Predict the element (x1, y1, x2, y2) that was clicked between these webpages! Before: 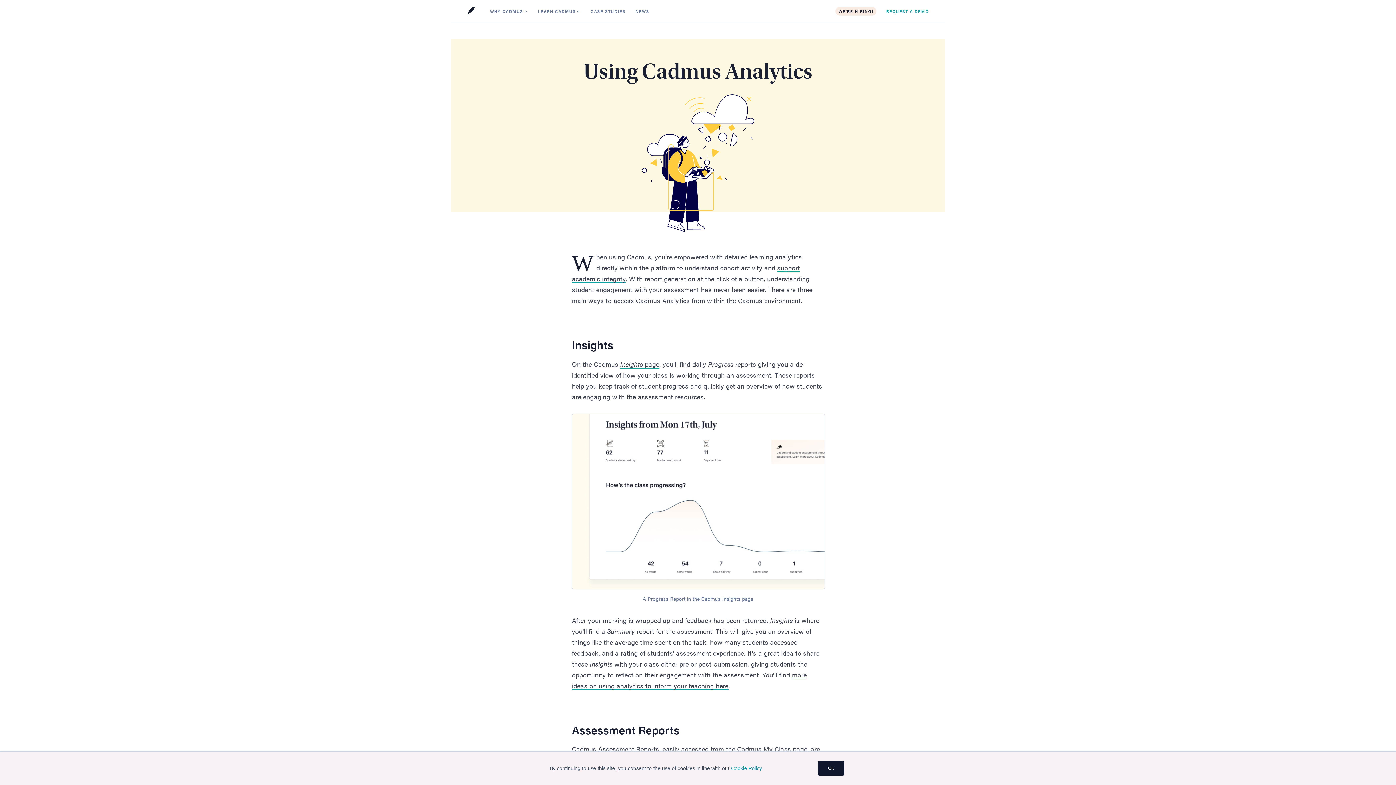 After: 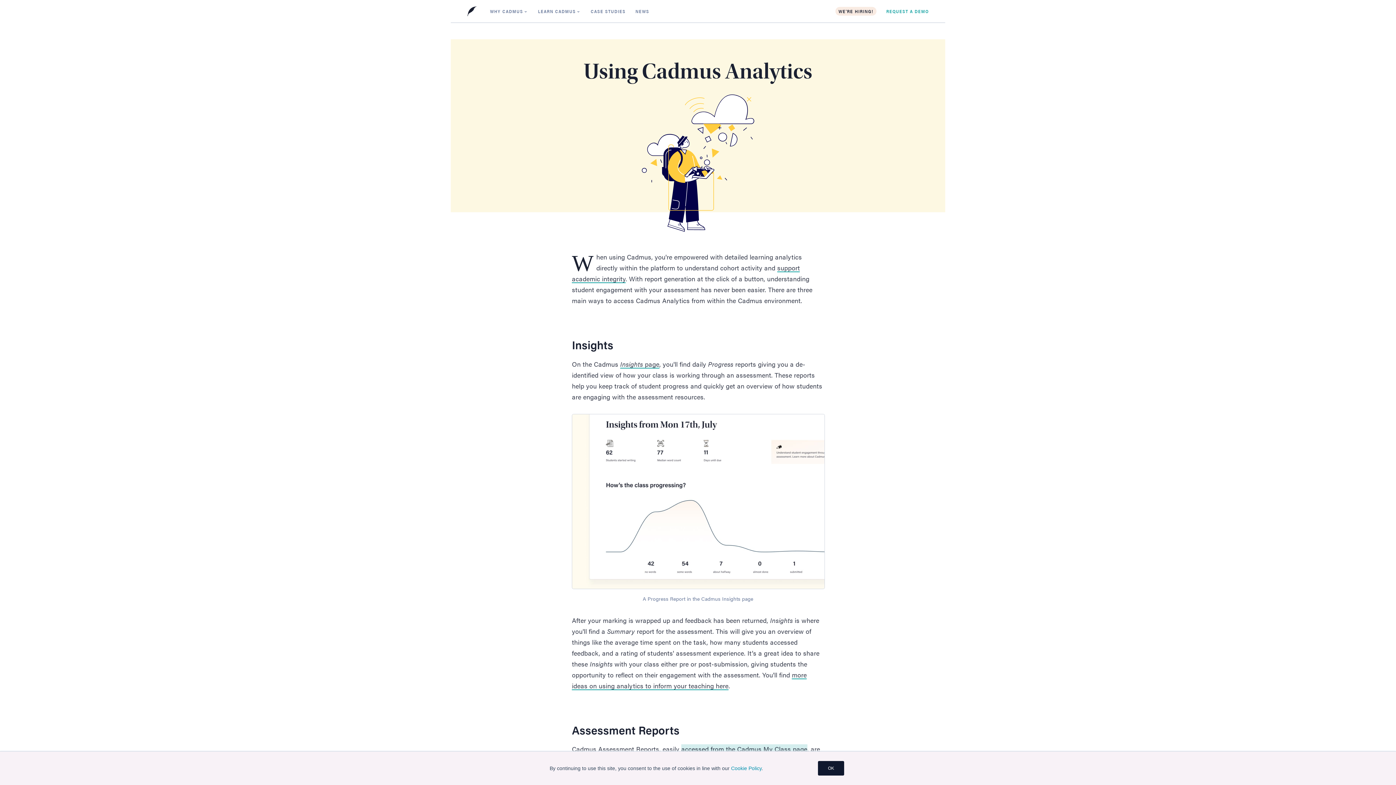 Action: bbox: (681, 744, 807, 753) label: accessed from the Cadmus My Class page